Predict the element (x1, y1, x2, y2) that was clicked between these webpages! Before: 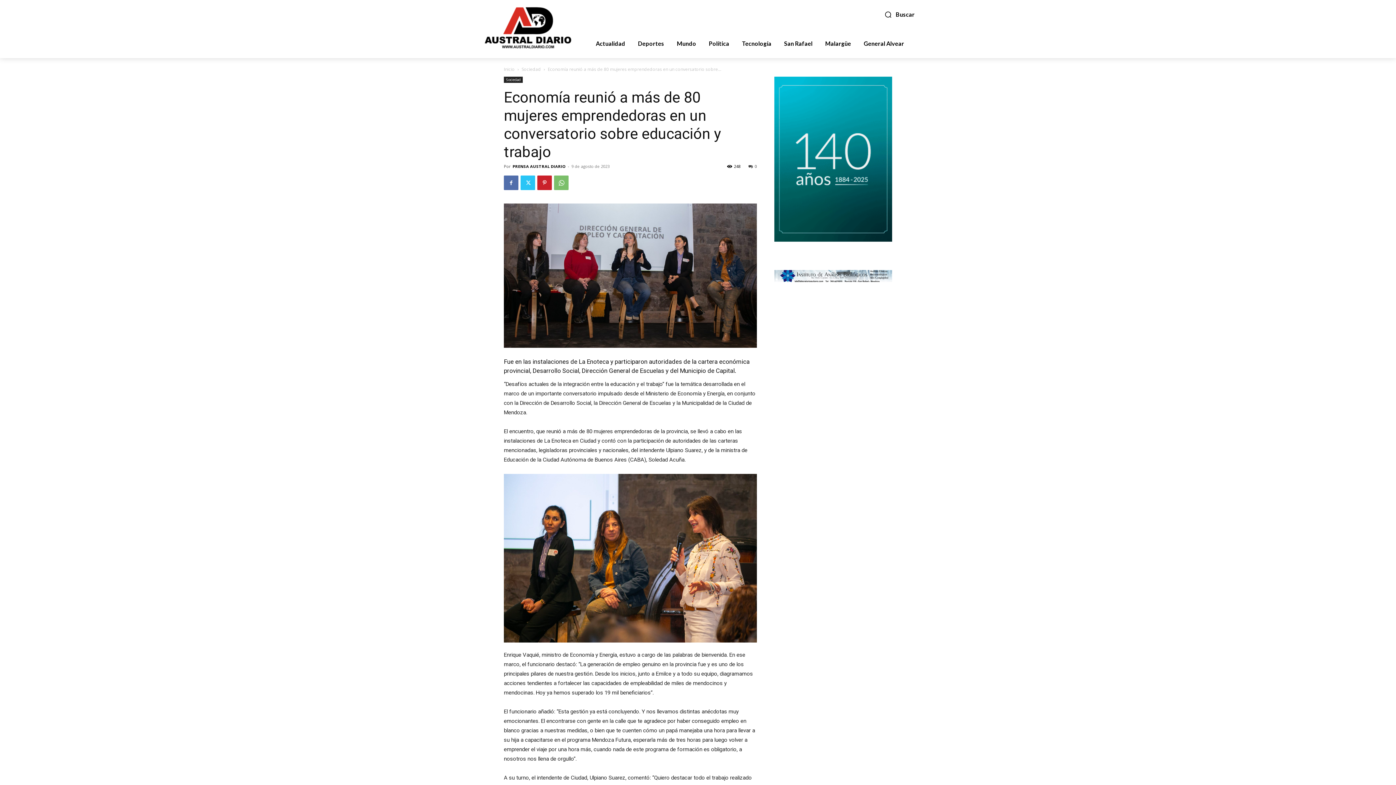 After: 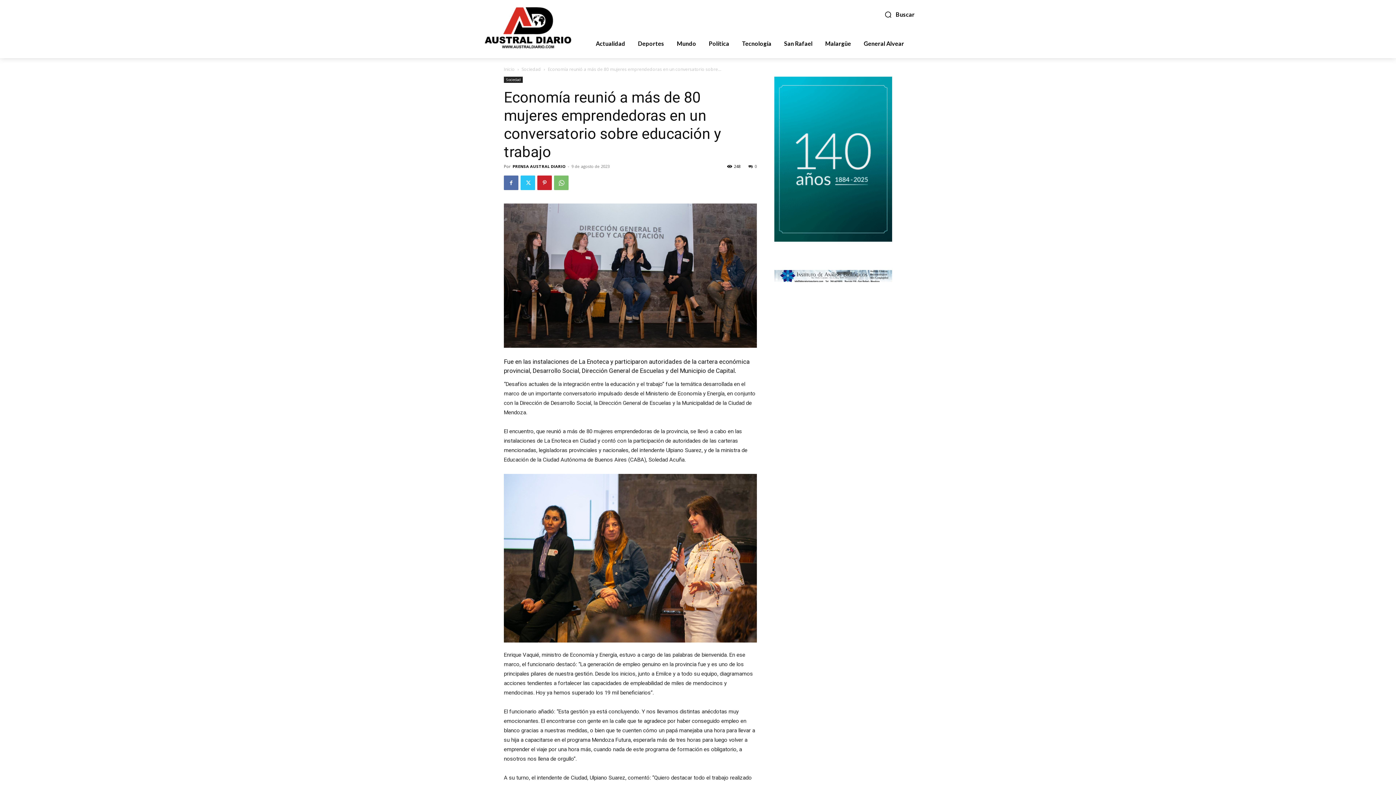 Action: bbox: (774, 270, 892, 282)